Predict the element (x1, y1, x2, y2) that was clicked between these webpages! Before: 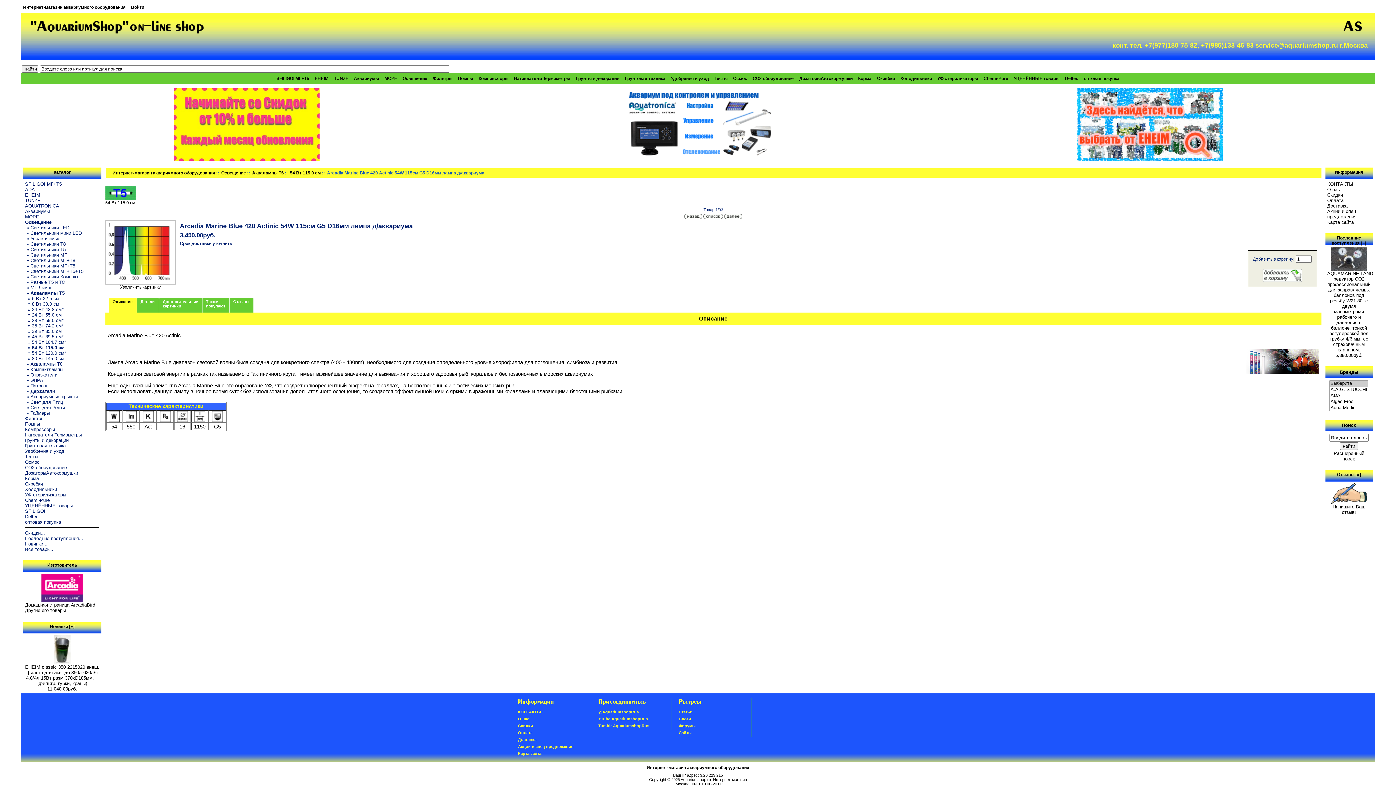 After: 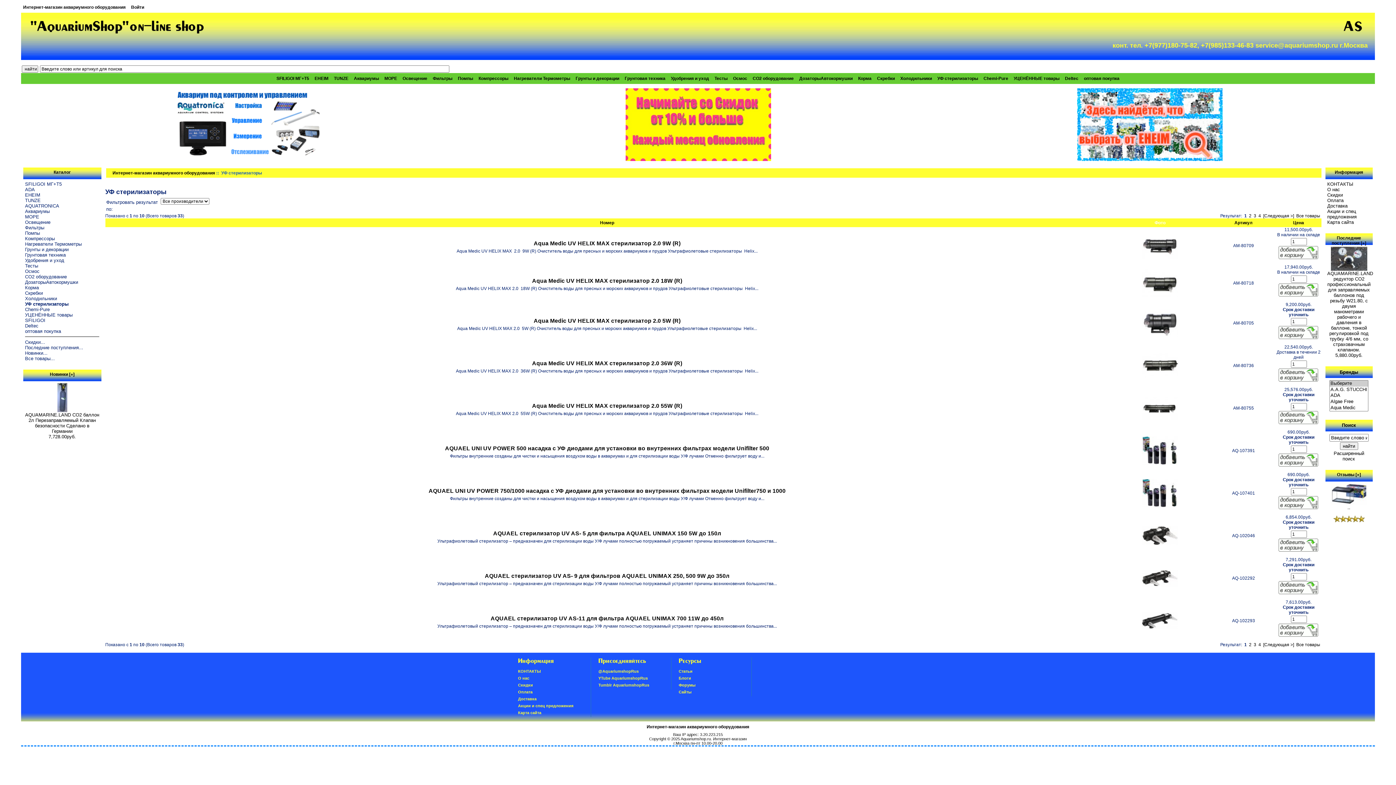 Action: label: УФ стерилизаторы bbox: (25, 492, 66, 497)